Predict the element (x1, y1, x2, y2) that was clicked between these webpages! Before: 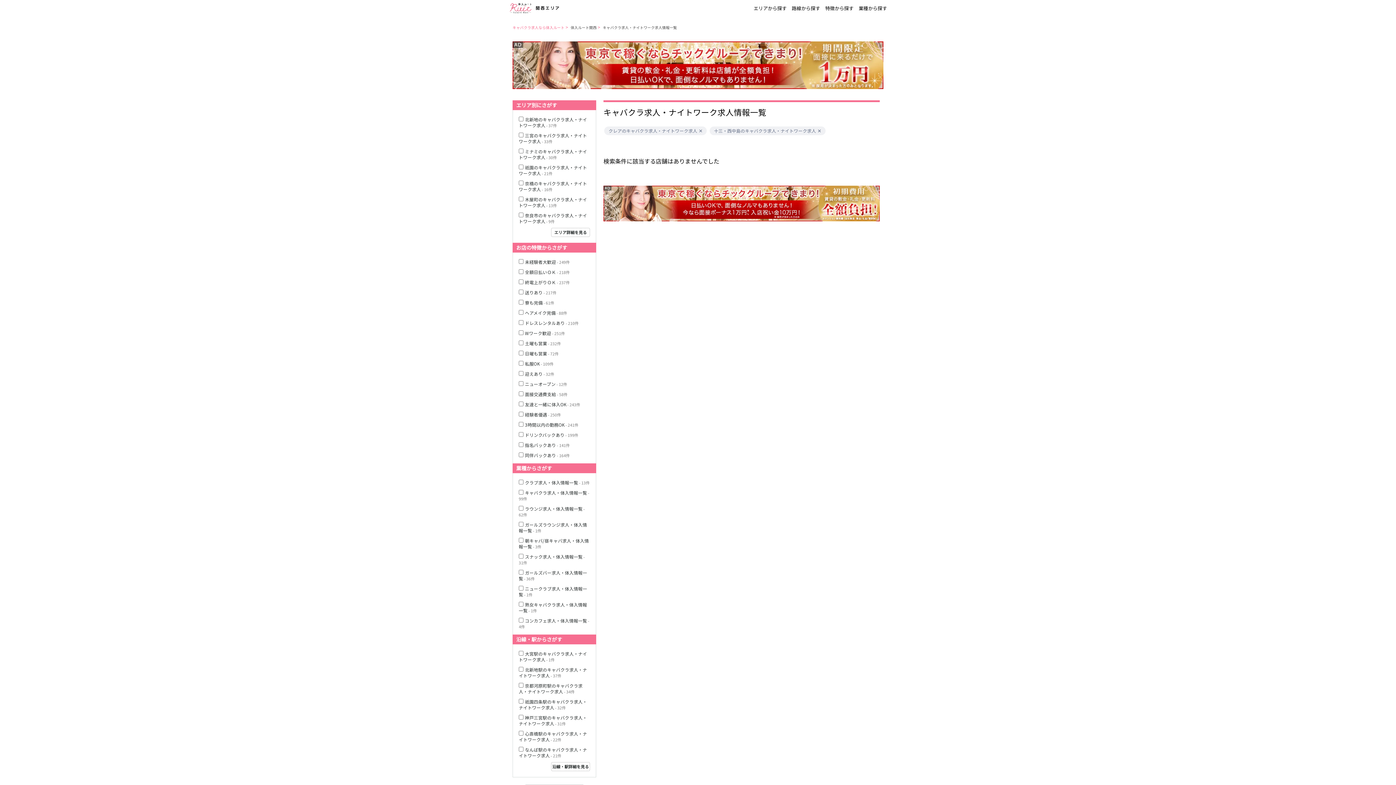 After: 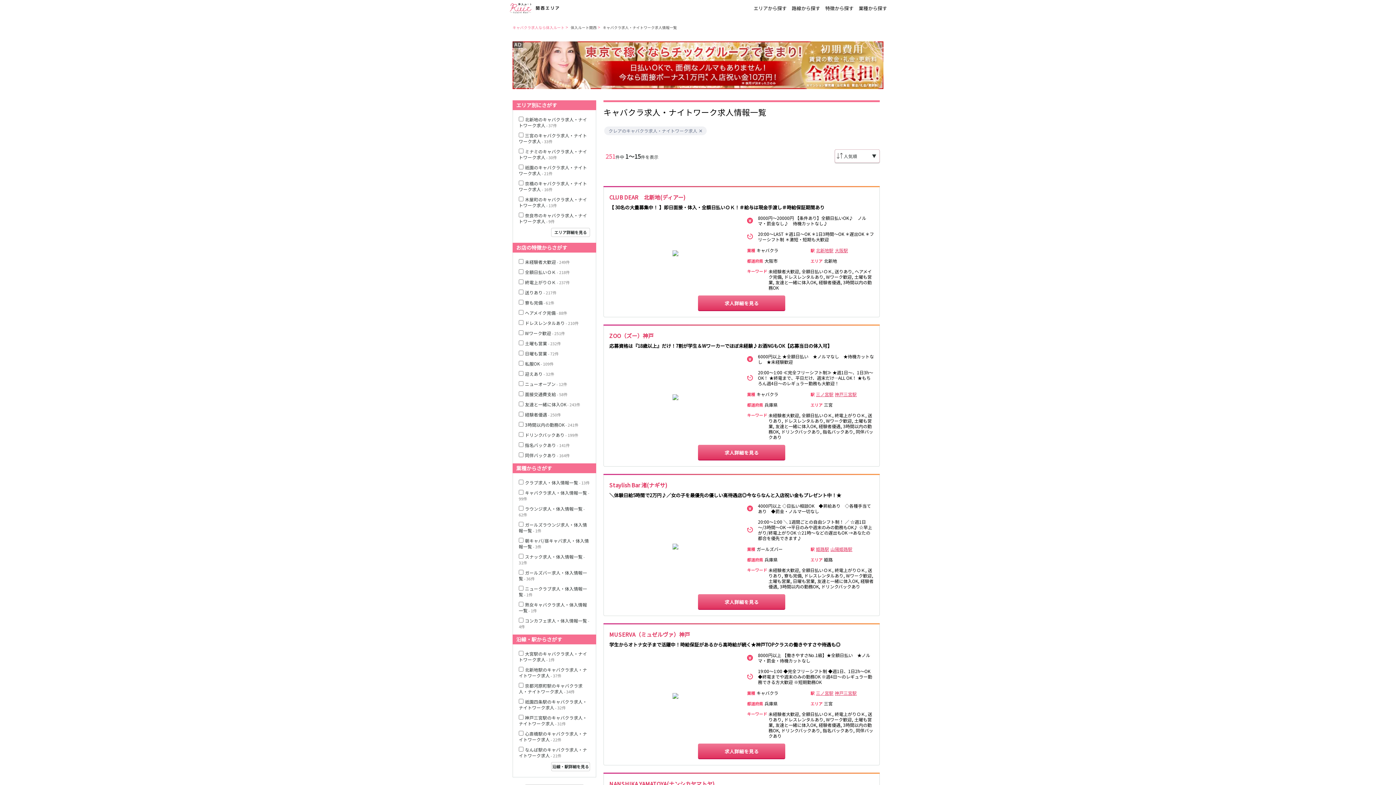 Action: bbox: (817, 128, 822, 133) label: Remove